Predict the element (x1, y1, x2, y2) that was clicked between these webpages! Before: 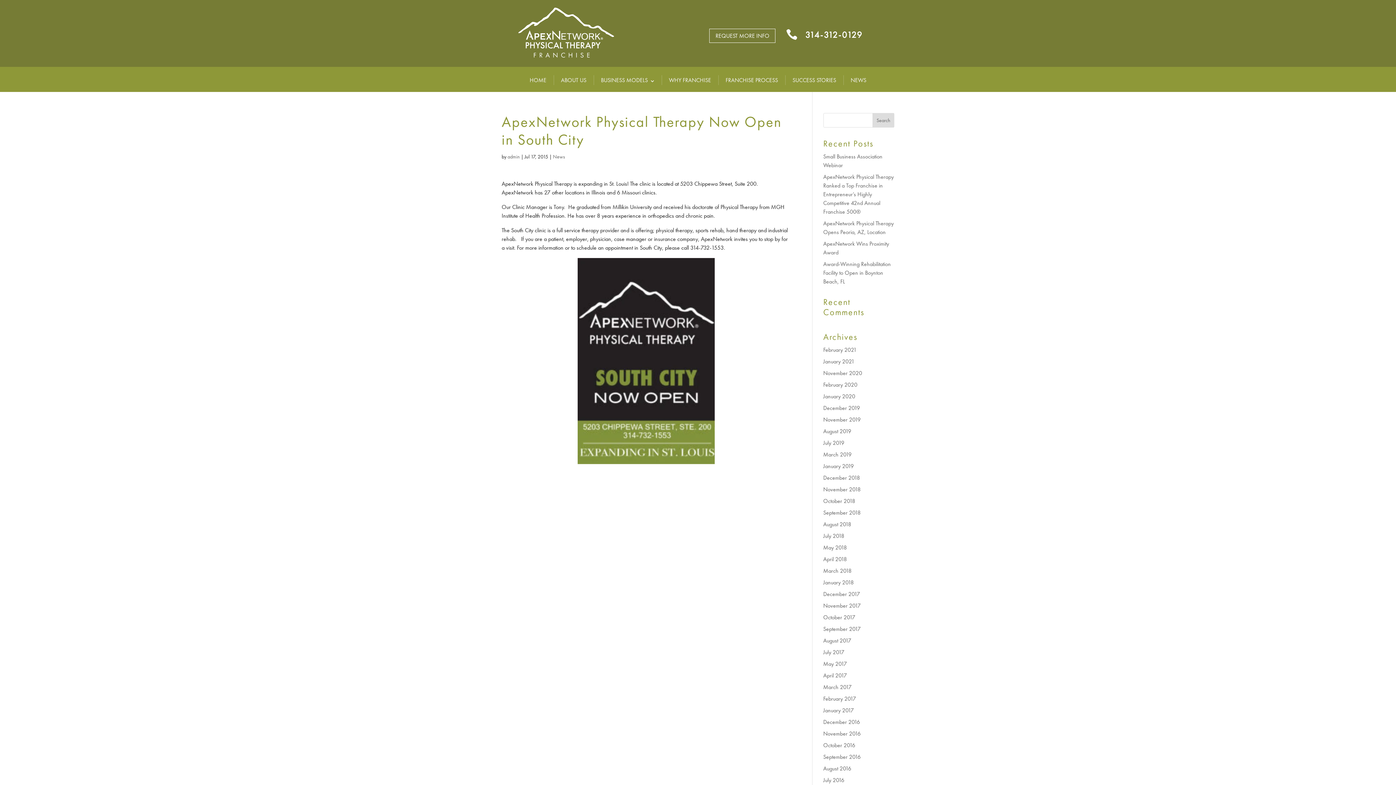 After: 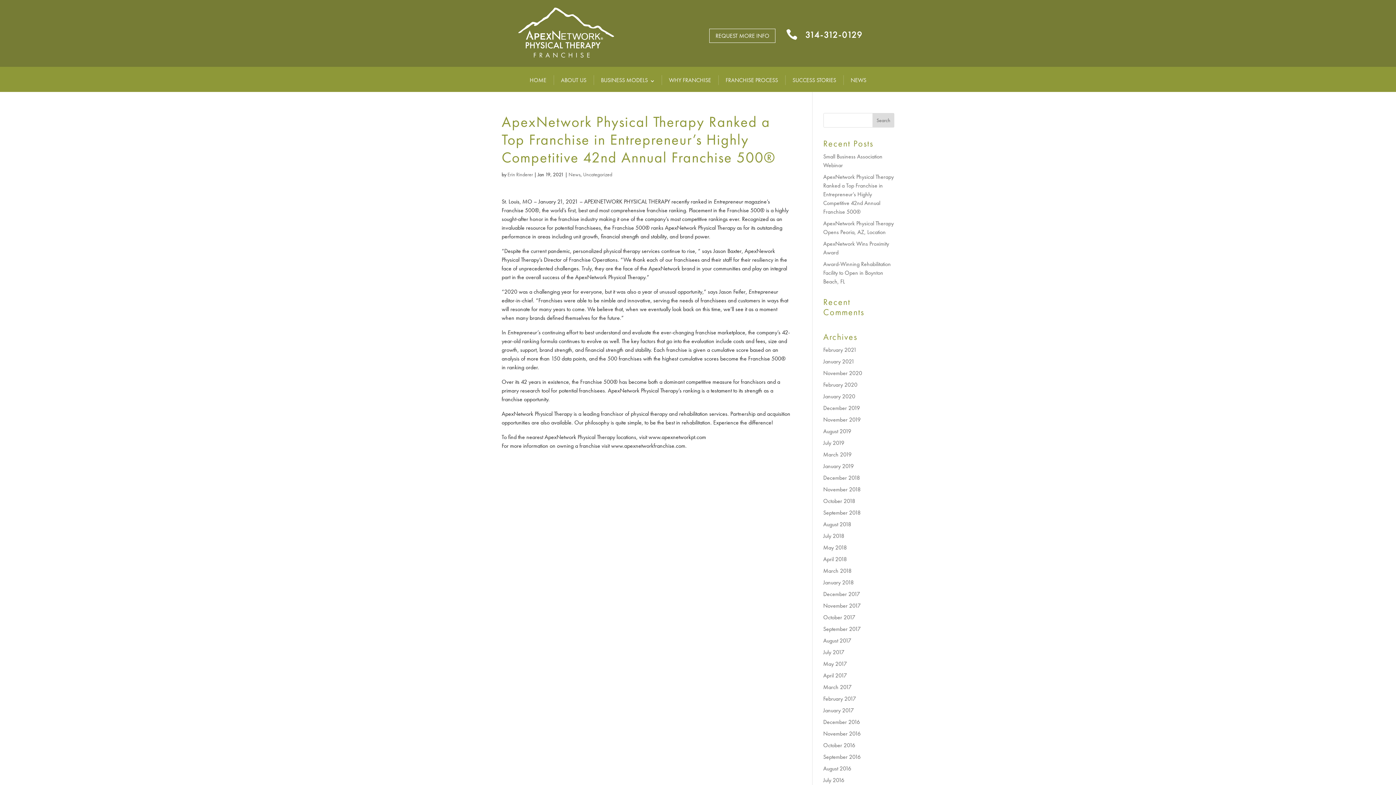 Action: label: ApexNetwork Physical Therapy Ranked a Top Franchise in Entrepreneur’s Highly Competitive 42nd Annual Franchise 500® bbox: (823, 172, 894, 215)